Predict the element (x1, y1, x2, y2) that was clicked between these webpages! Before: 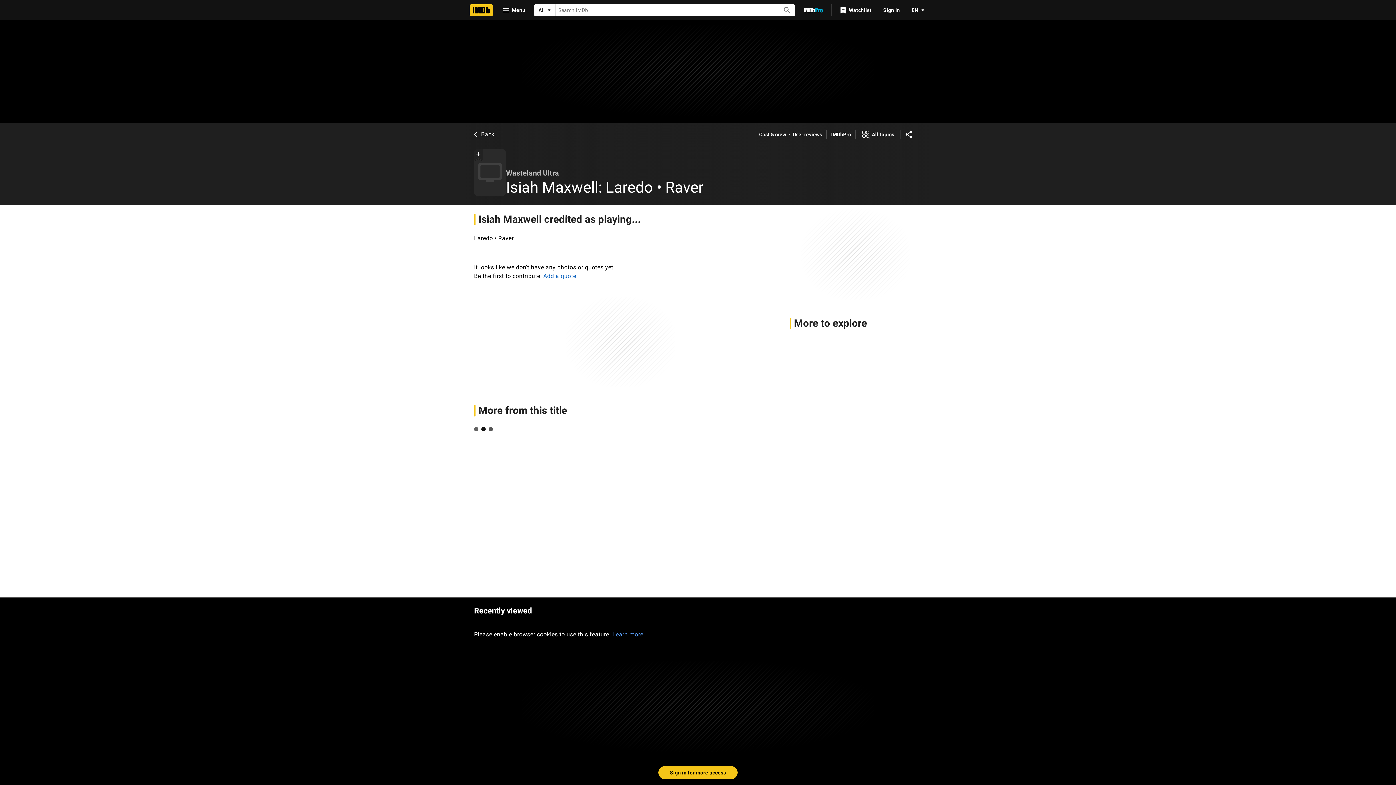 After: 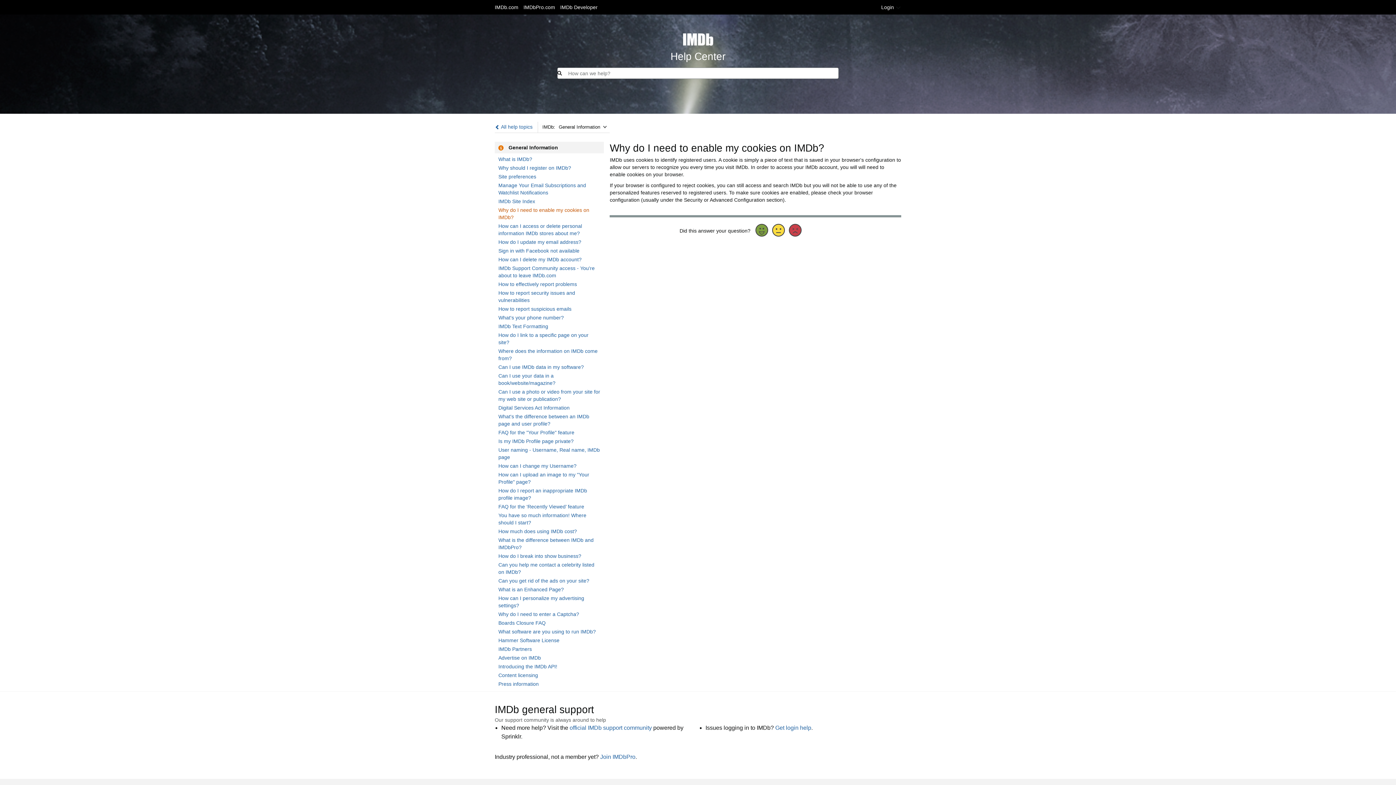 Action: bbox: (612, 630, 645, 639) label: Learn more.